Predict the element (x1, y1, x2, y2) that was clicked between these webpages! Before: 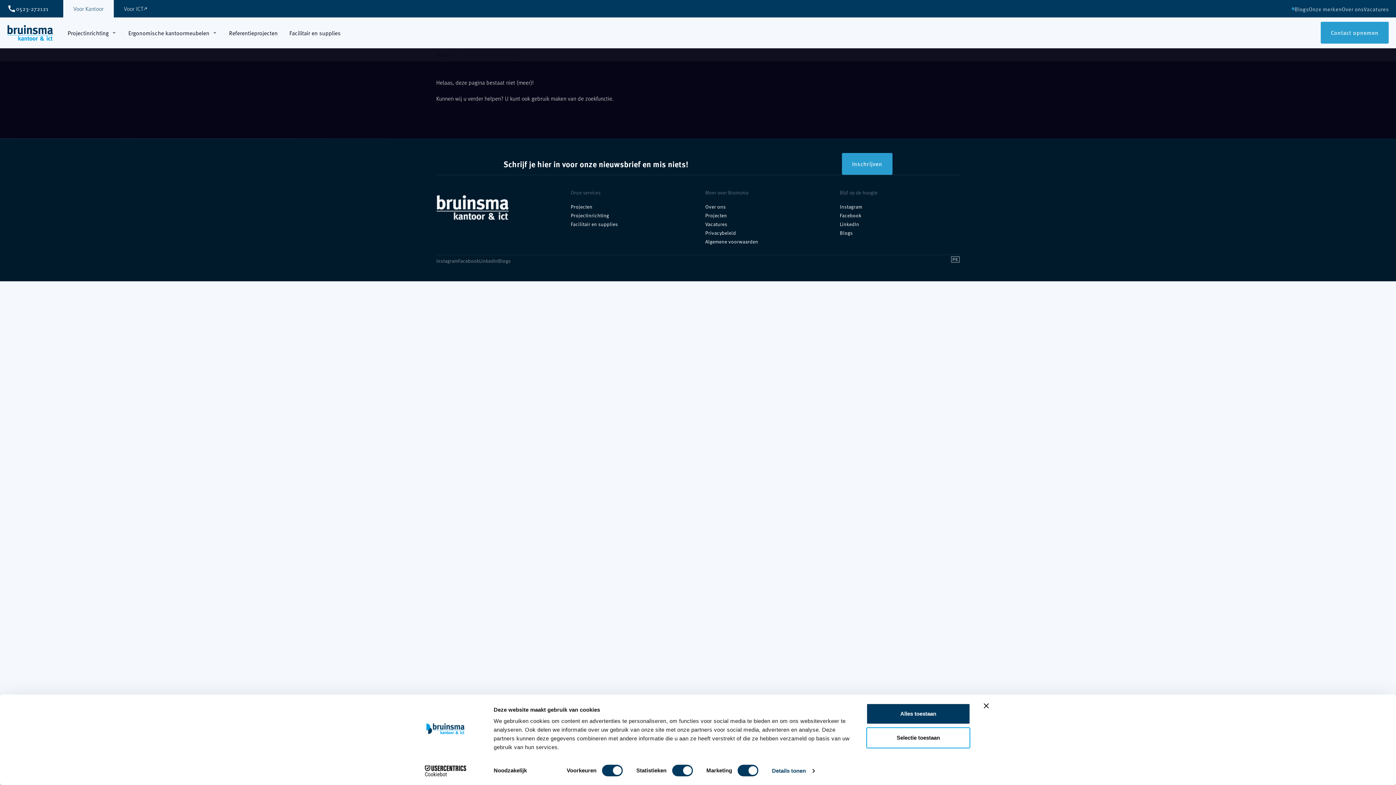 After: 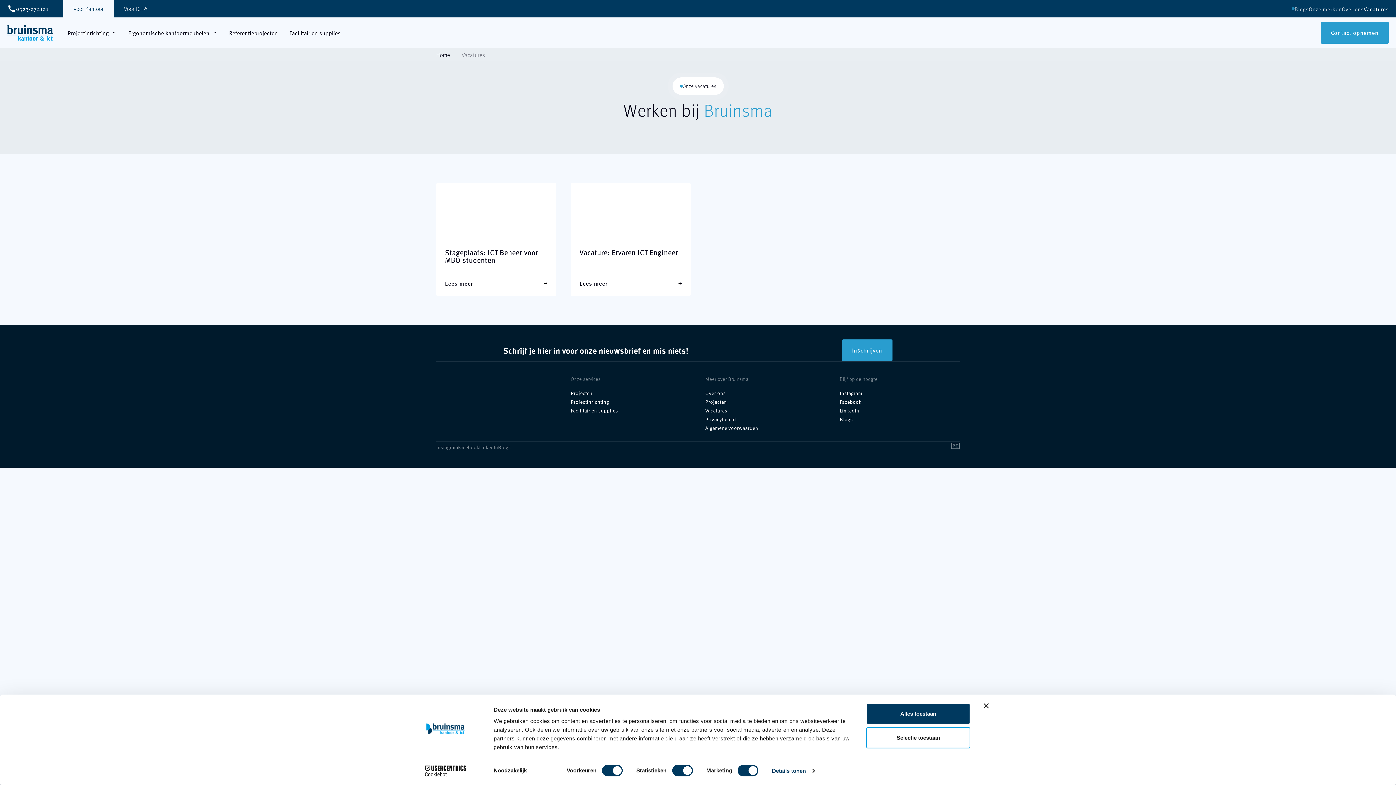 Action: bbox: (705, 220, 727, 228) label: Vacatures